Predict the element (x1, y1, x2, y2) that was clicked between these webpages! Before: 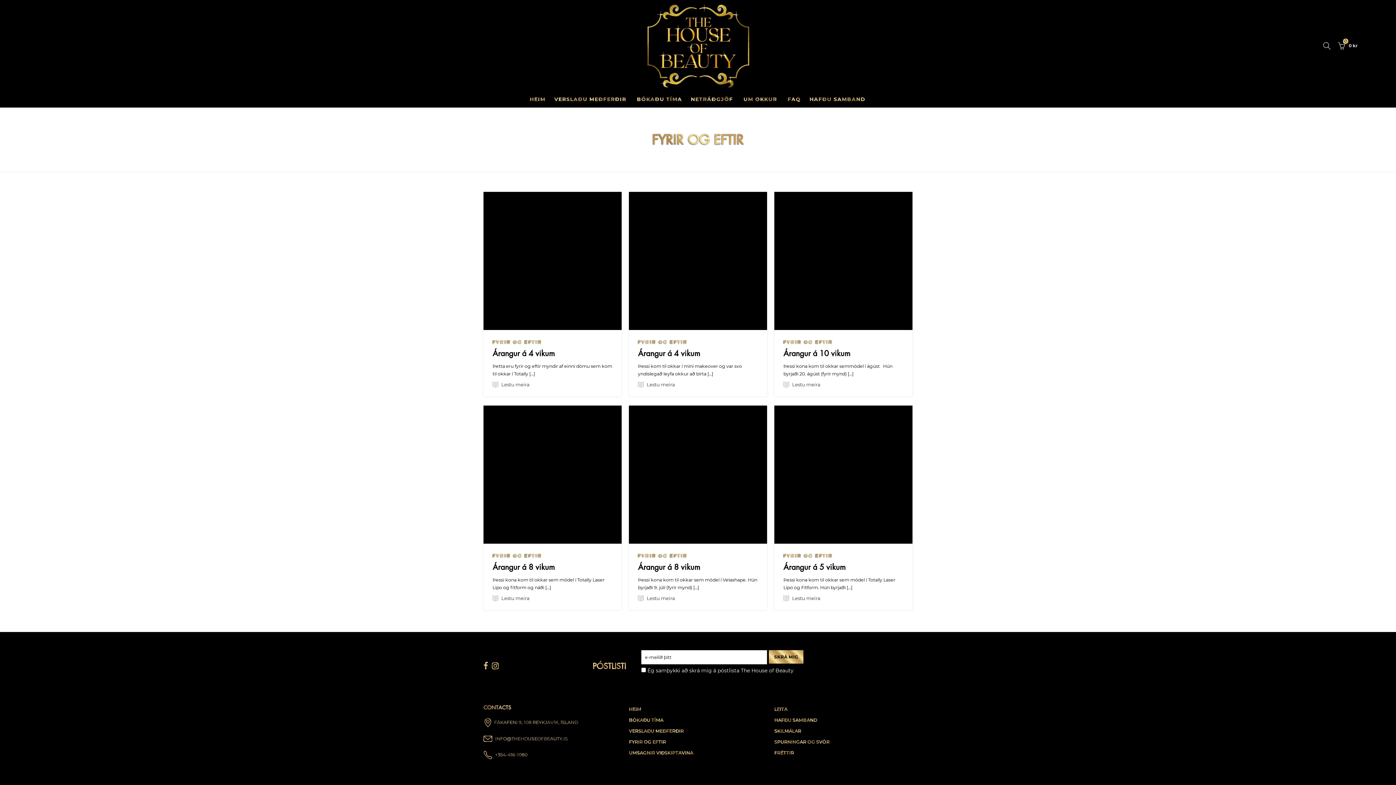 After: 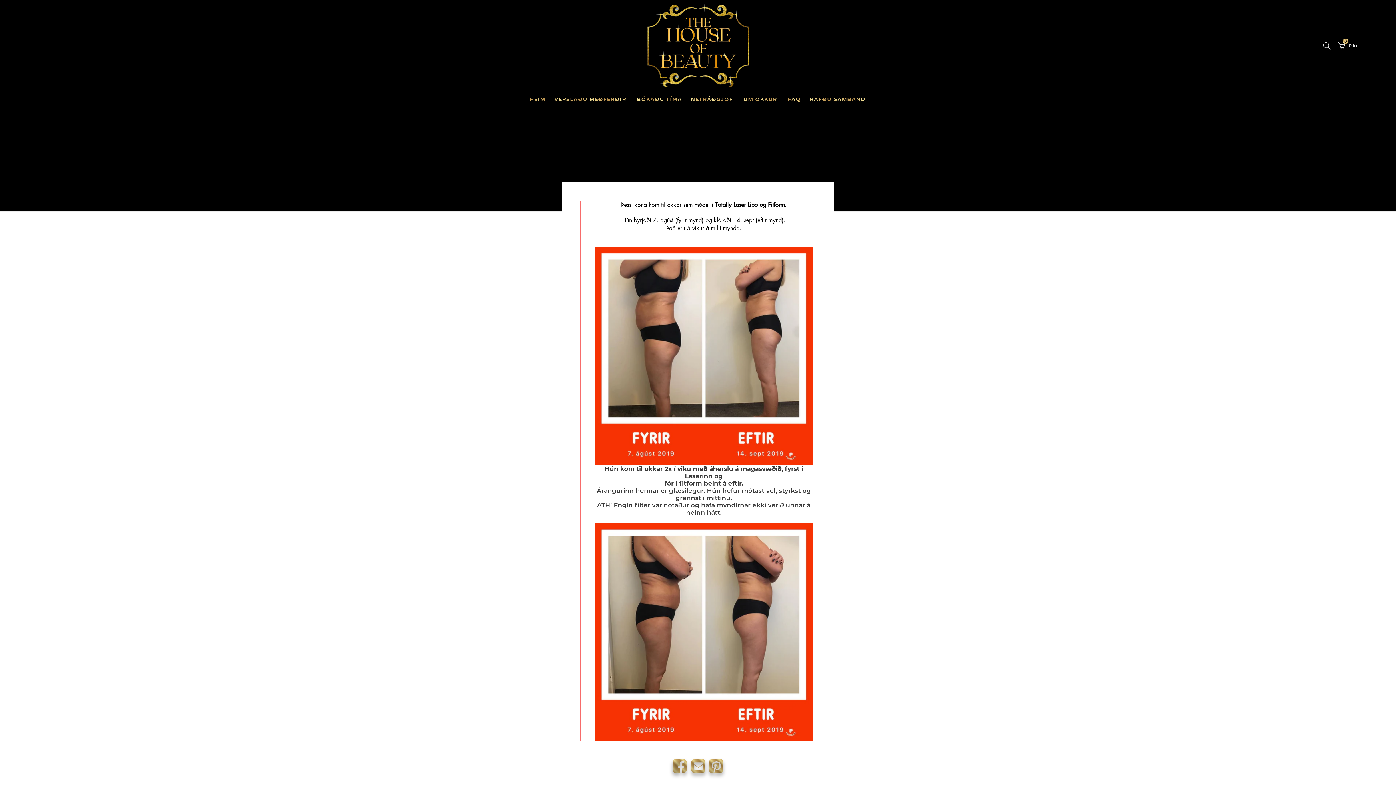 Action: bbox: (774, 405, 912, 544)